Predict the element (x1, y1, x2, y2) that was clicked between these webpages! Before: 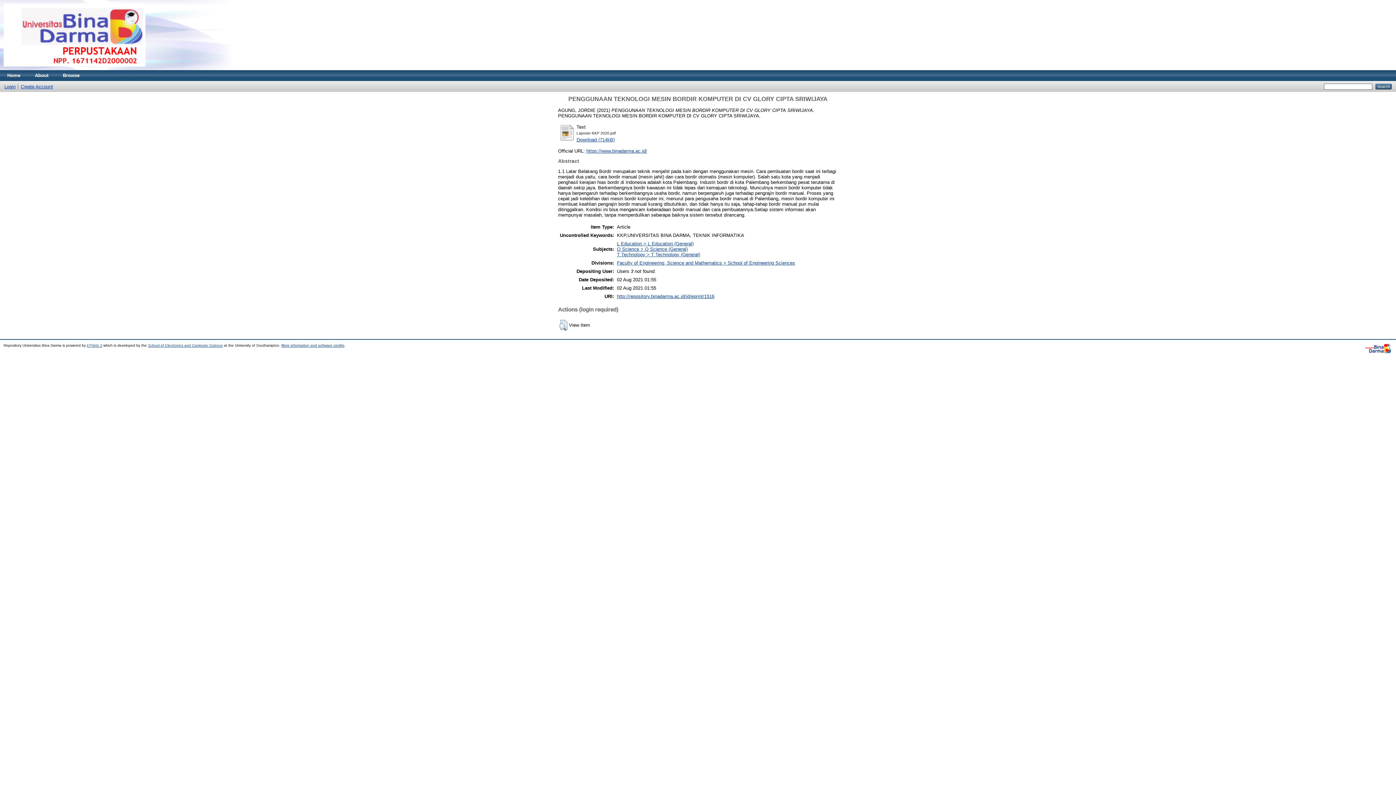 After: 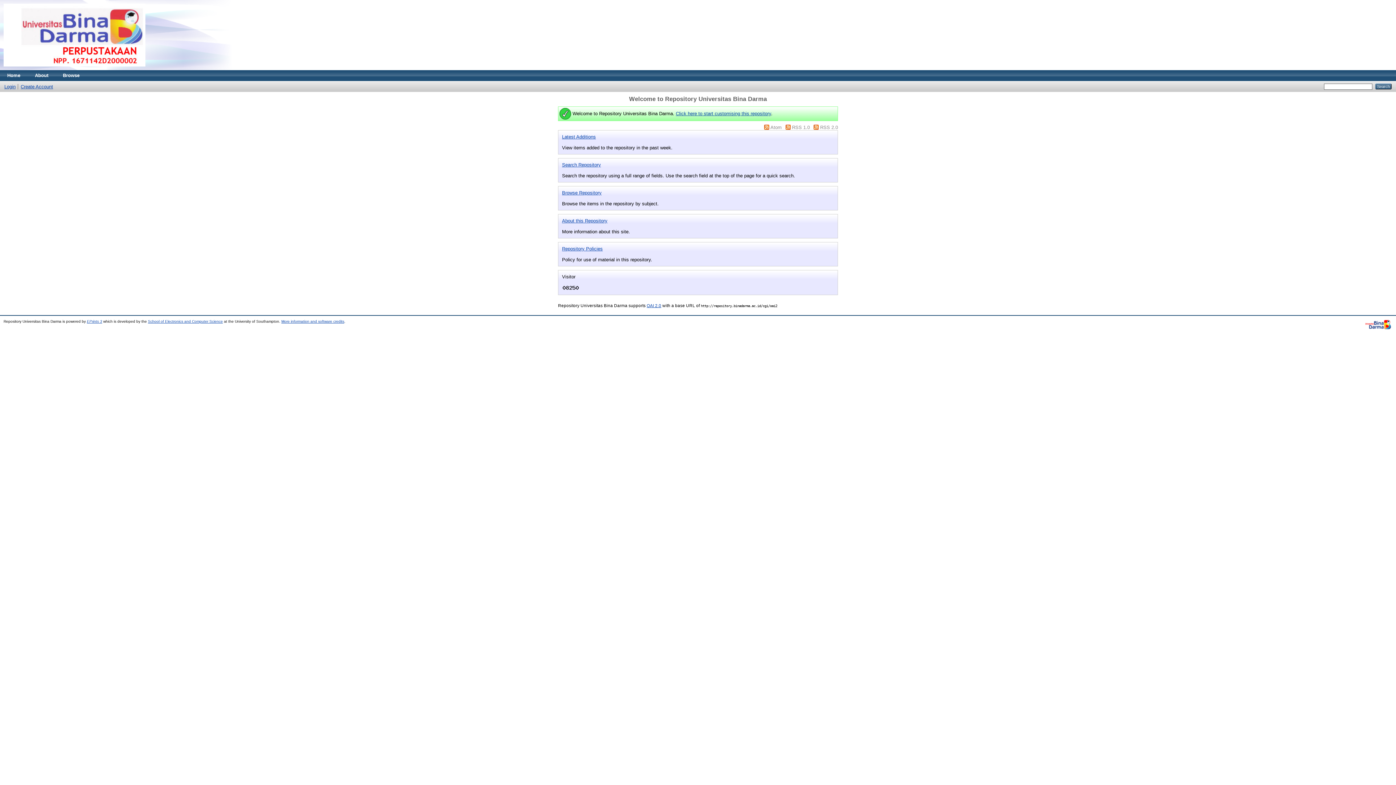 Action: bbox: (0, 70, 27, 81) label: Home